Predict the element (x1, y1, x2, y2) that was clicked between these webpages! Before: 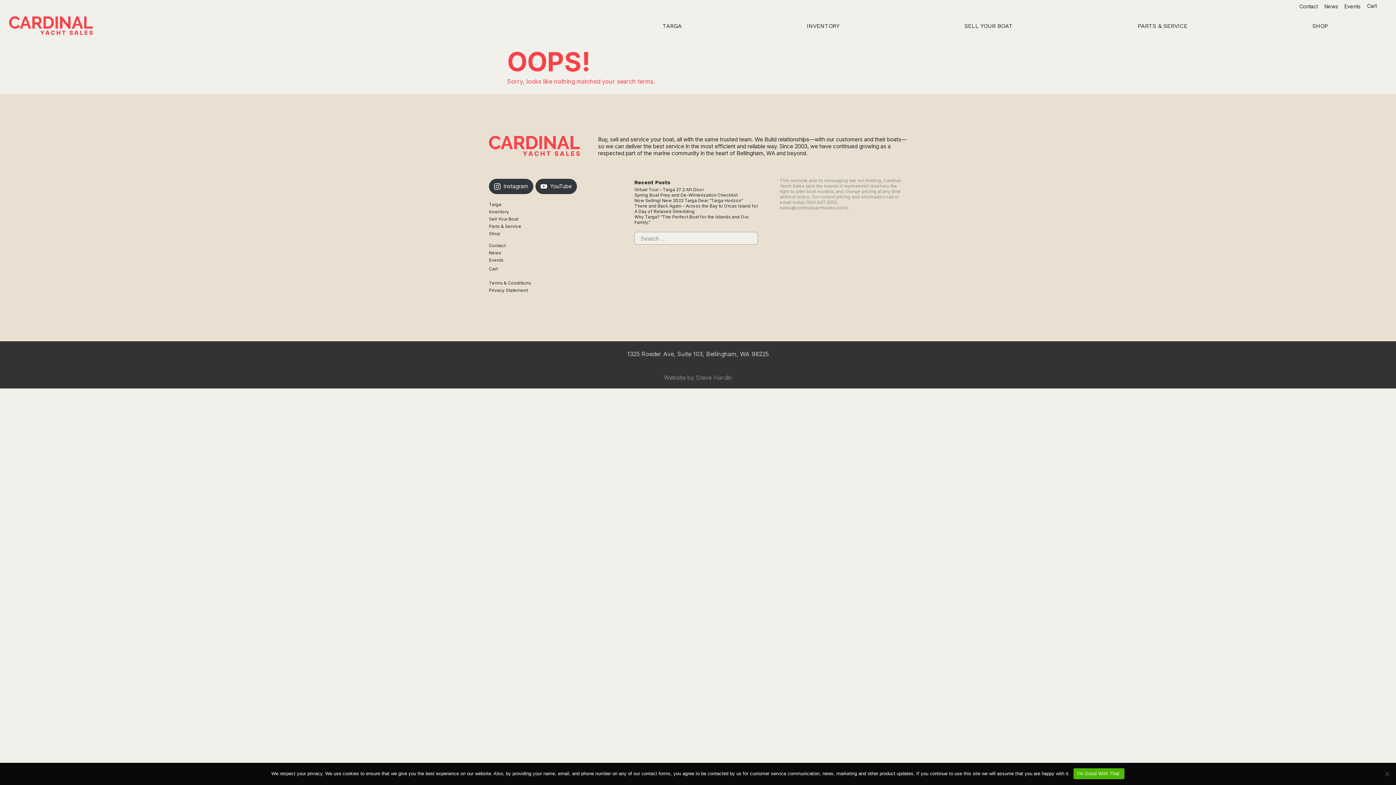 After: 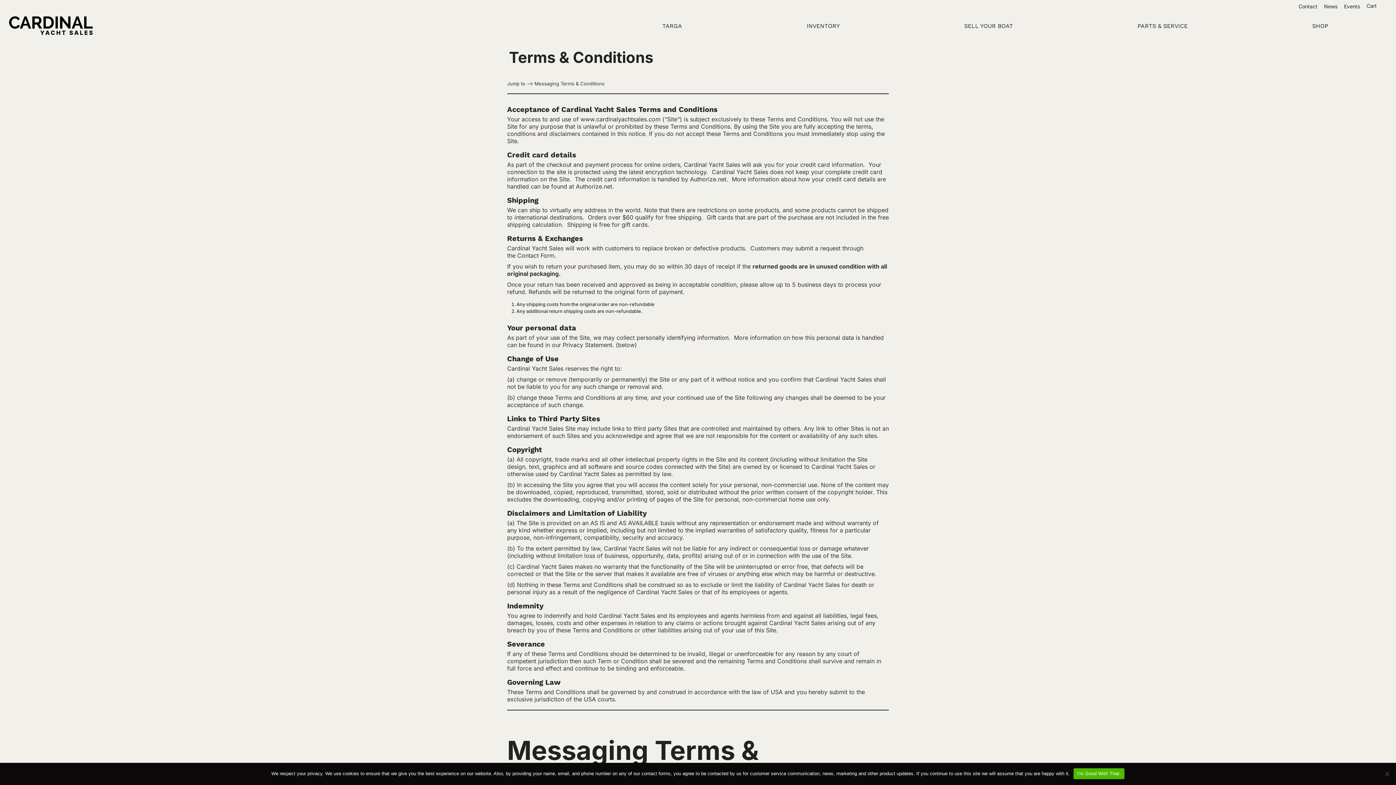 Action: bbox: (489, 280, 531, 285) label: Terms & Conditions